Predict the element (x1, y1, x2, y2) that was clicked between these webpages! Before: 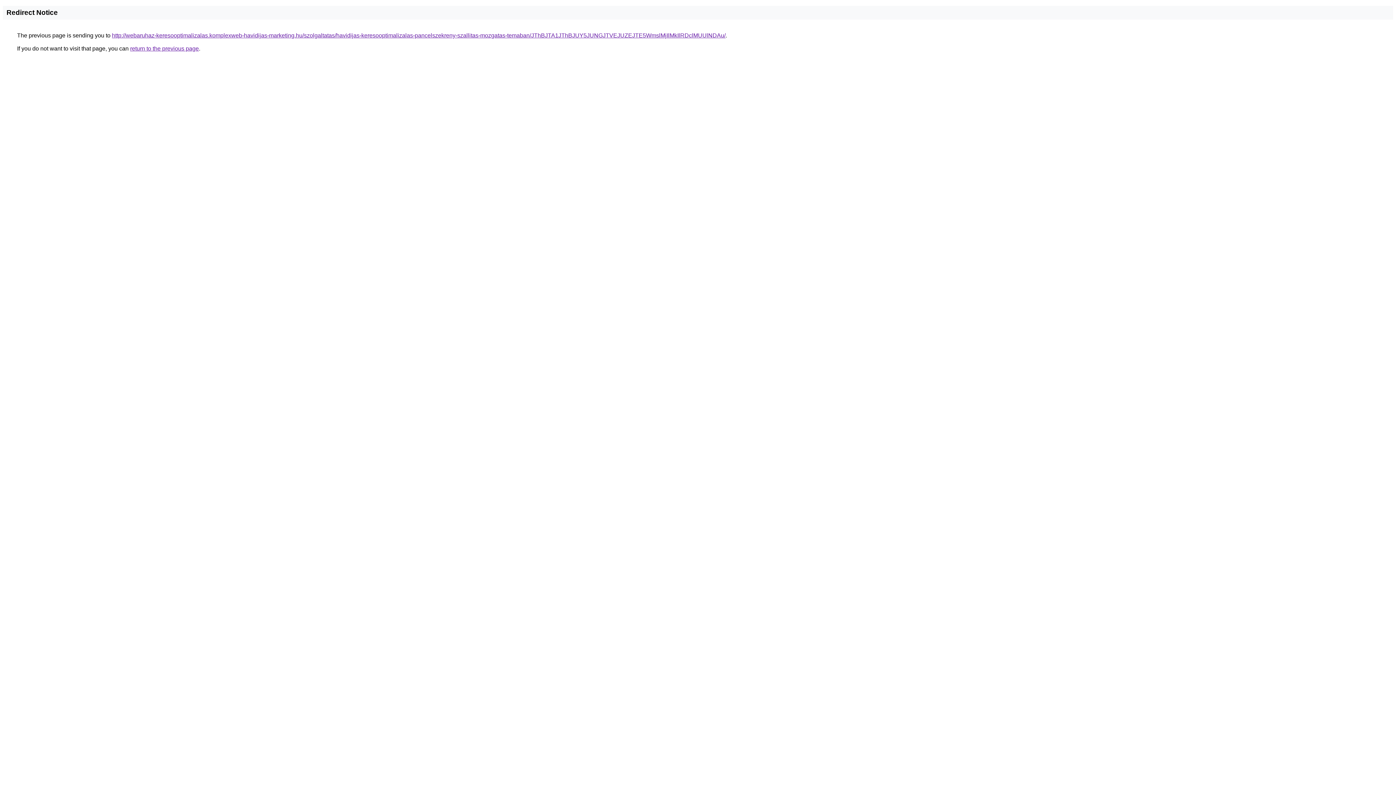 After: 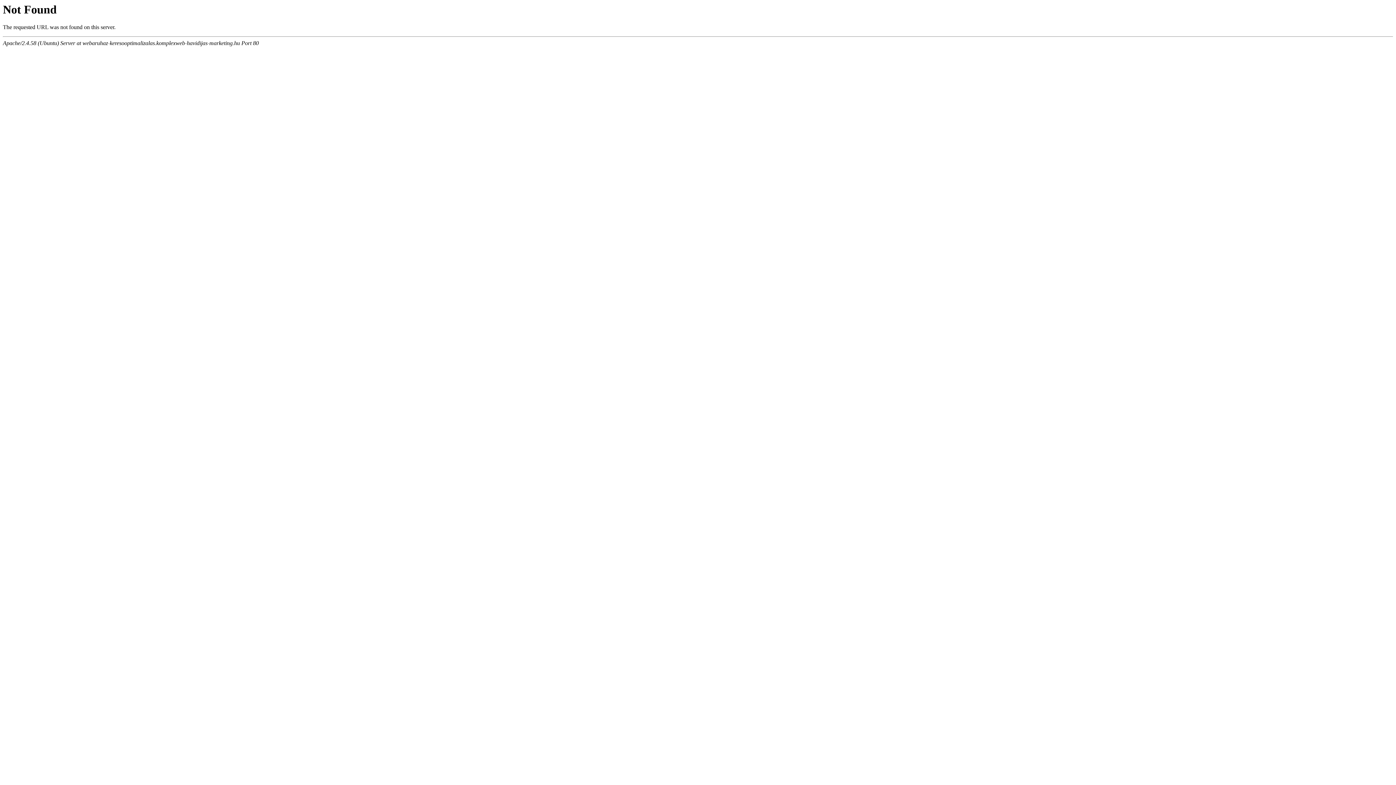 Action: label: http://webaruhaz-keresooptimalizalas.komplexweb-havidijas-marketing.hu/szolgaltatas/havidijas-keresooptimalizalas-pancelszekreny-szallitas-mozgatas-temaban/JThBJTA1JThBJUY5JUNGJTVEJUZEJTE5WmslMjIlMkIlRDclMUUlNDAu/ bbox: (112, 32, 725, 38)